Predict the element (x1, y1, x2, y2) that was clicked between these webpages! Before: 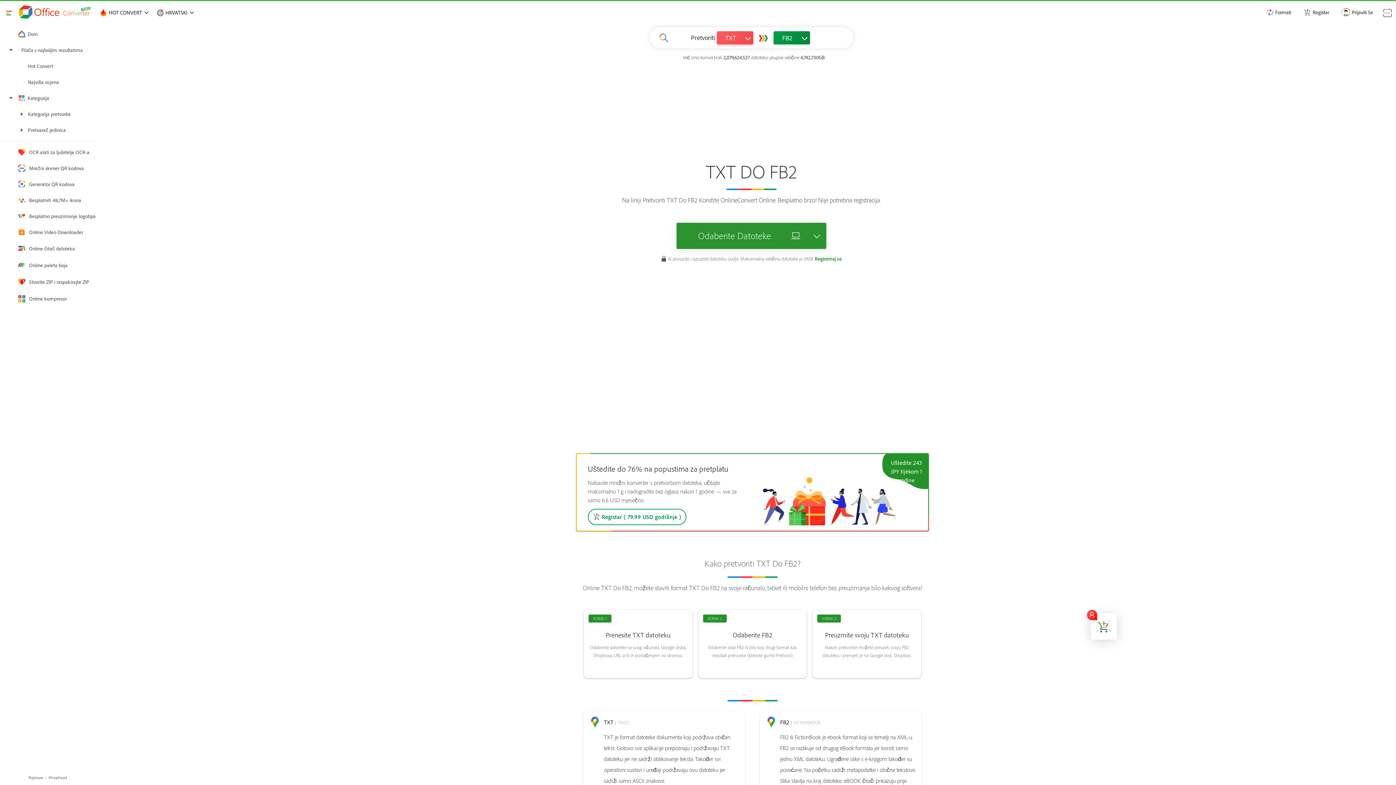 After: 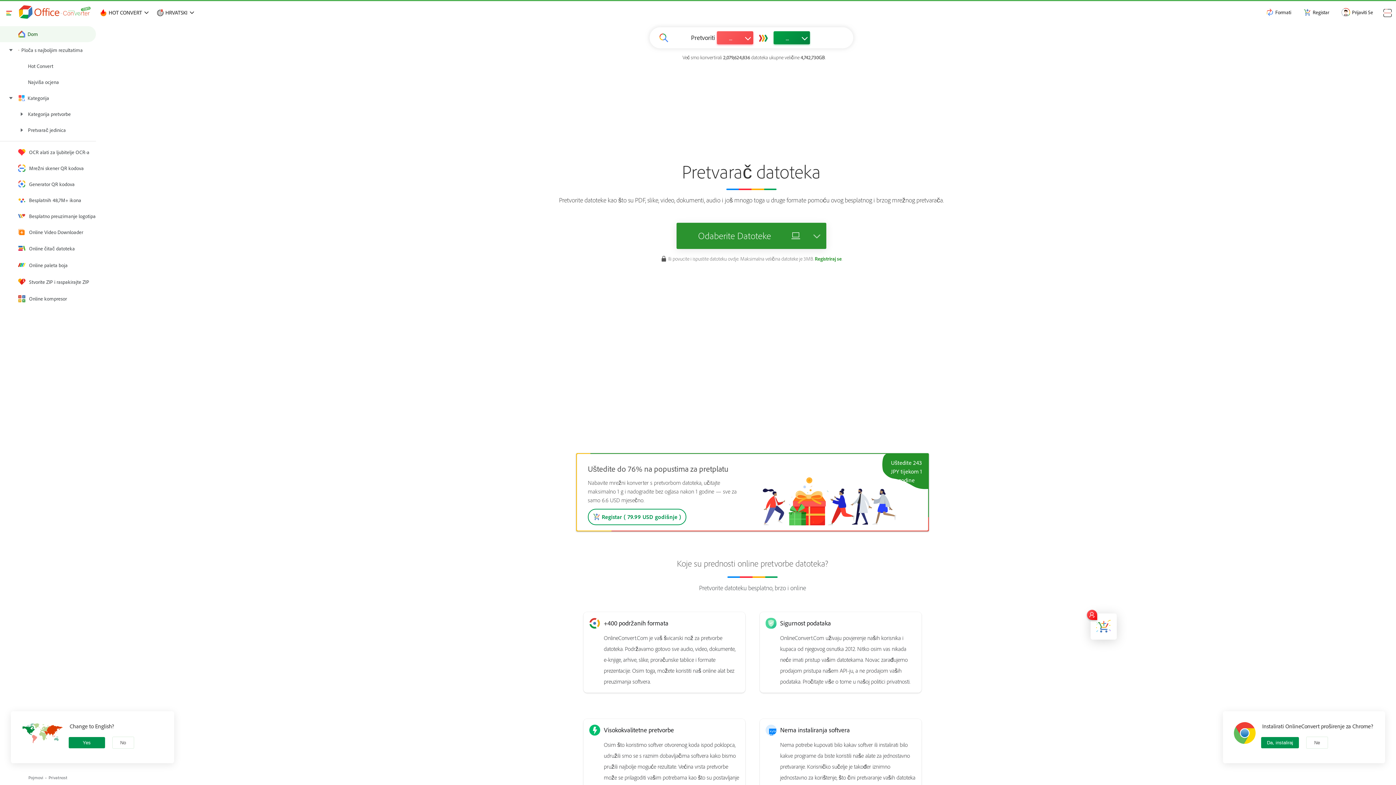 Action: bbox: (0, 26, 96, 42) label: Dom